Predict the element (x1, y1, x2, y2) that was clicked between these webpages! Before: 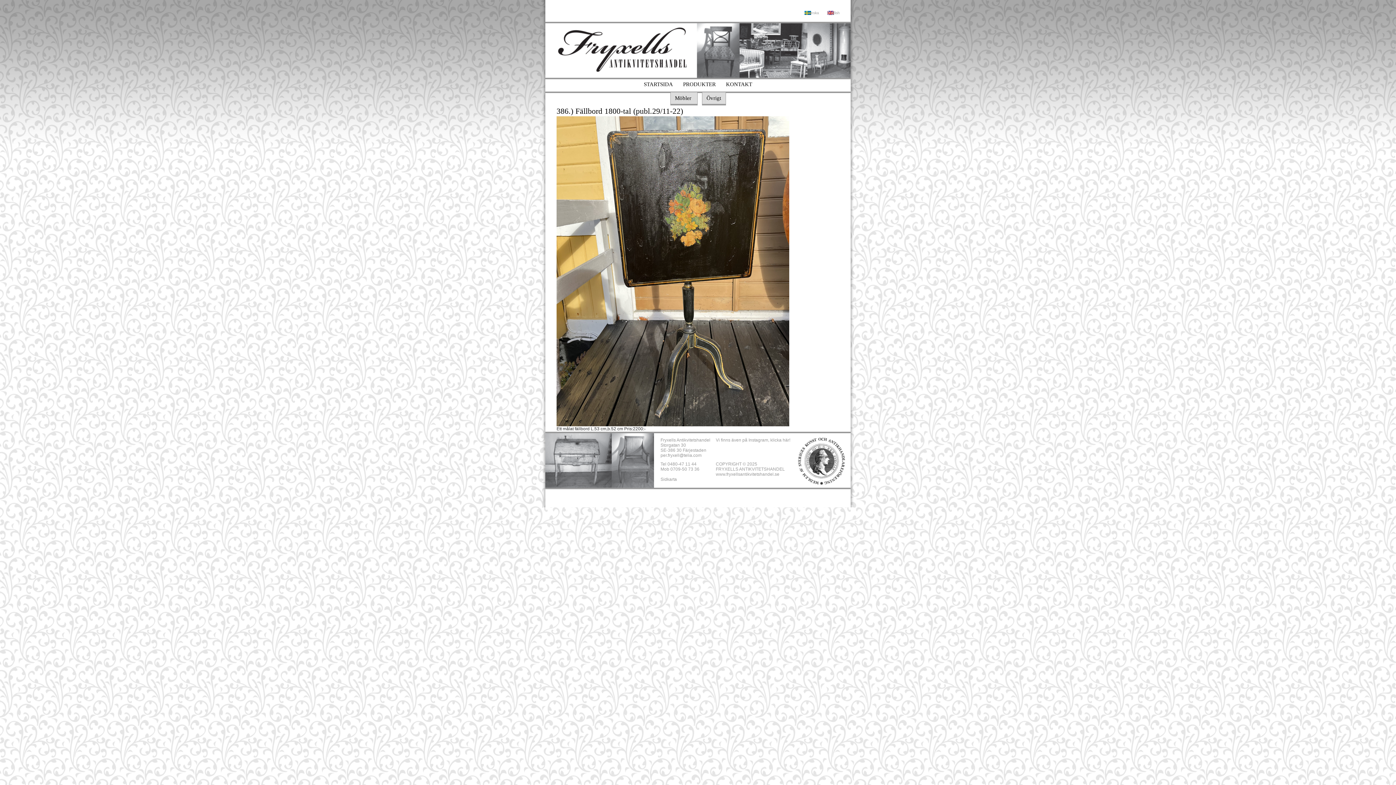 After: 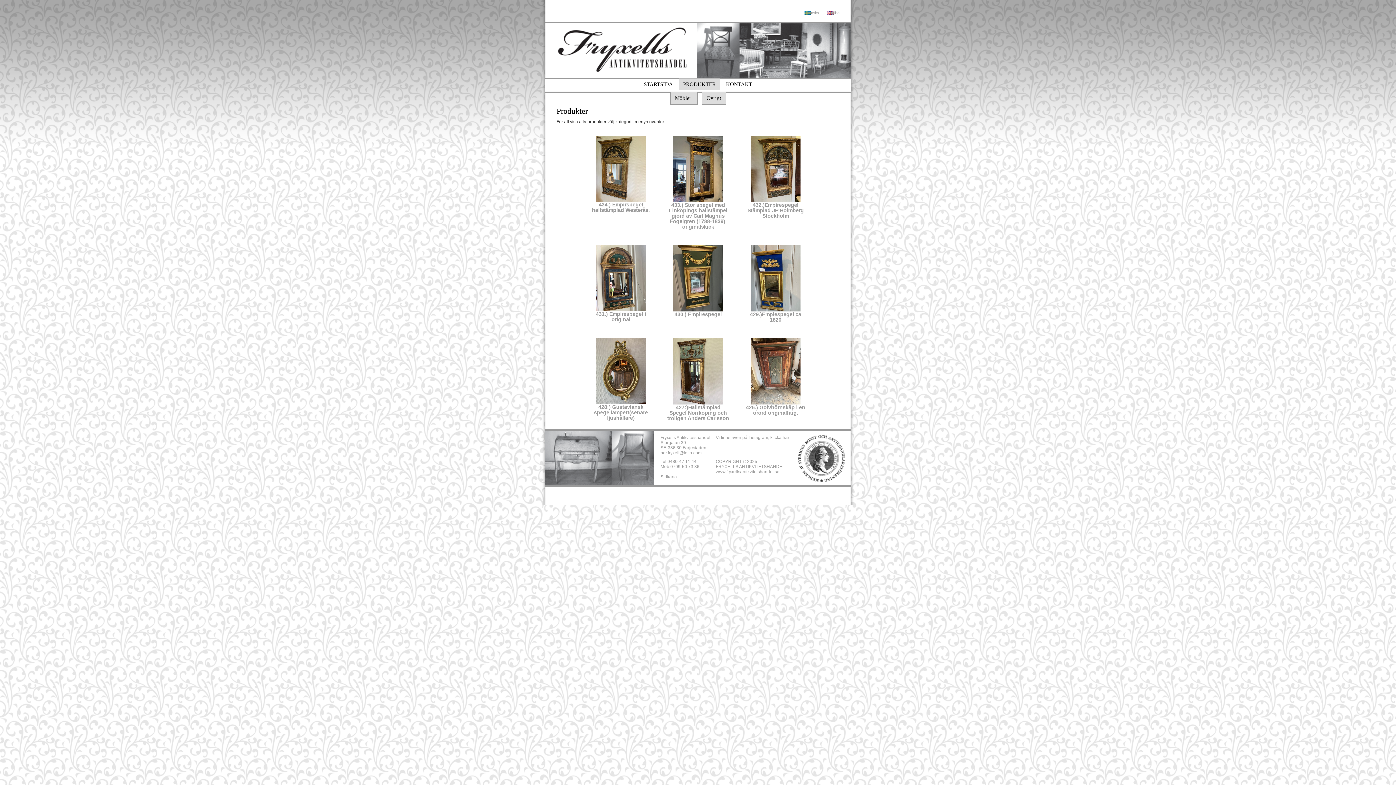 Action: label: PRODUKTER bbox: (683, 81, 716, 87)